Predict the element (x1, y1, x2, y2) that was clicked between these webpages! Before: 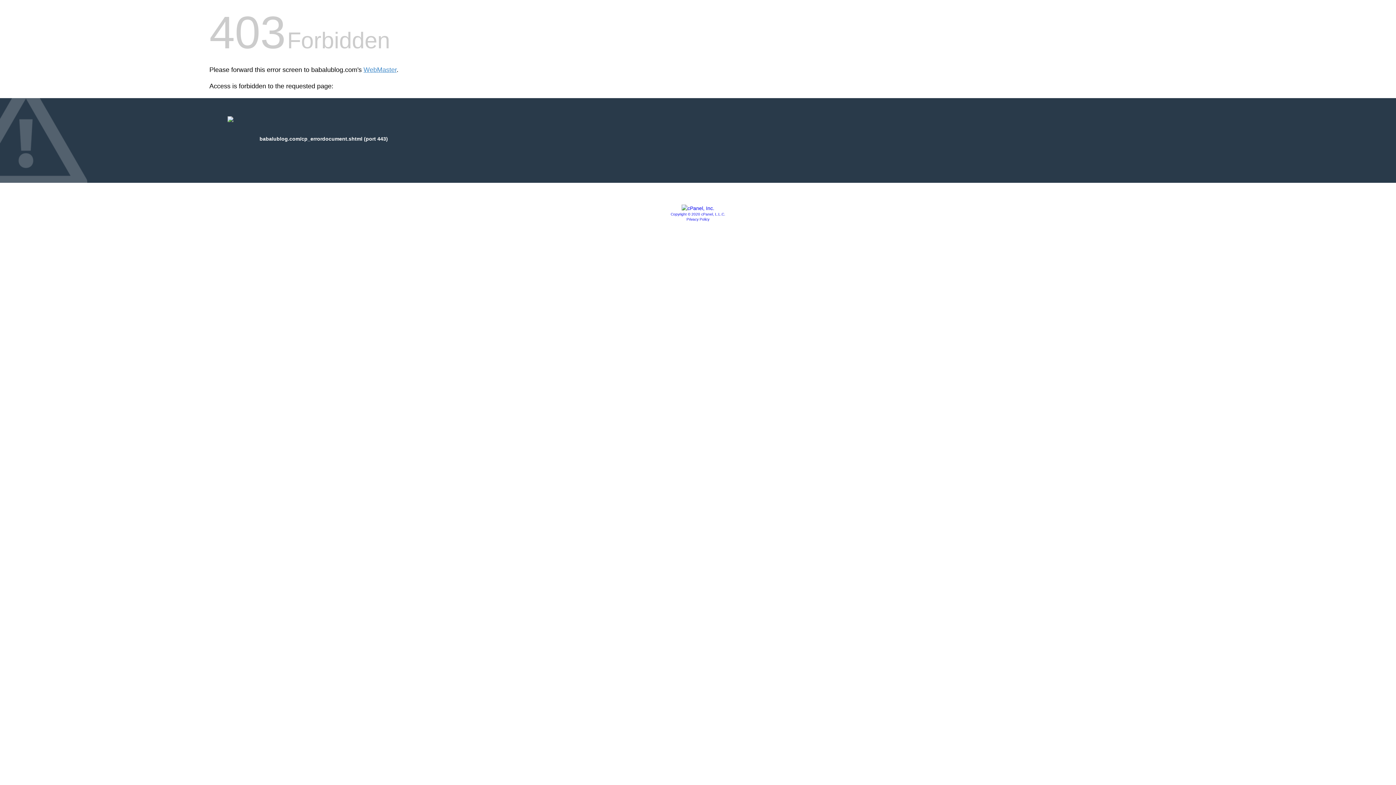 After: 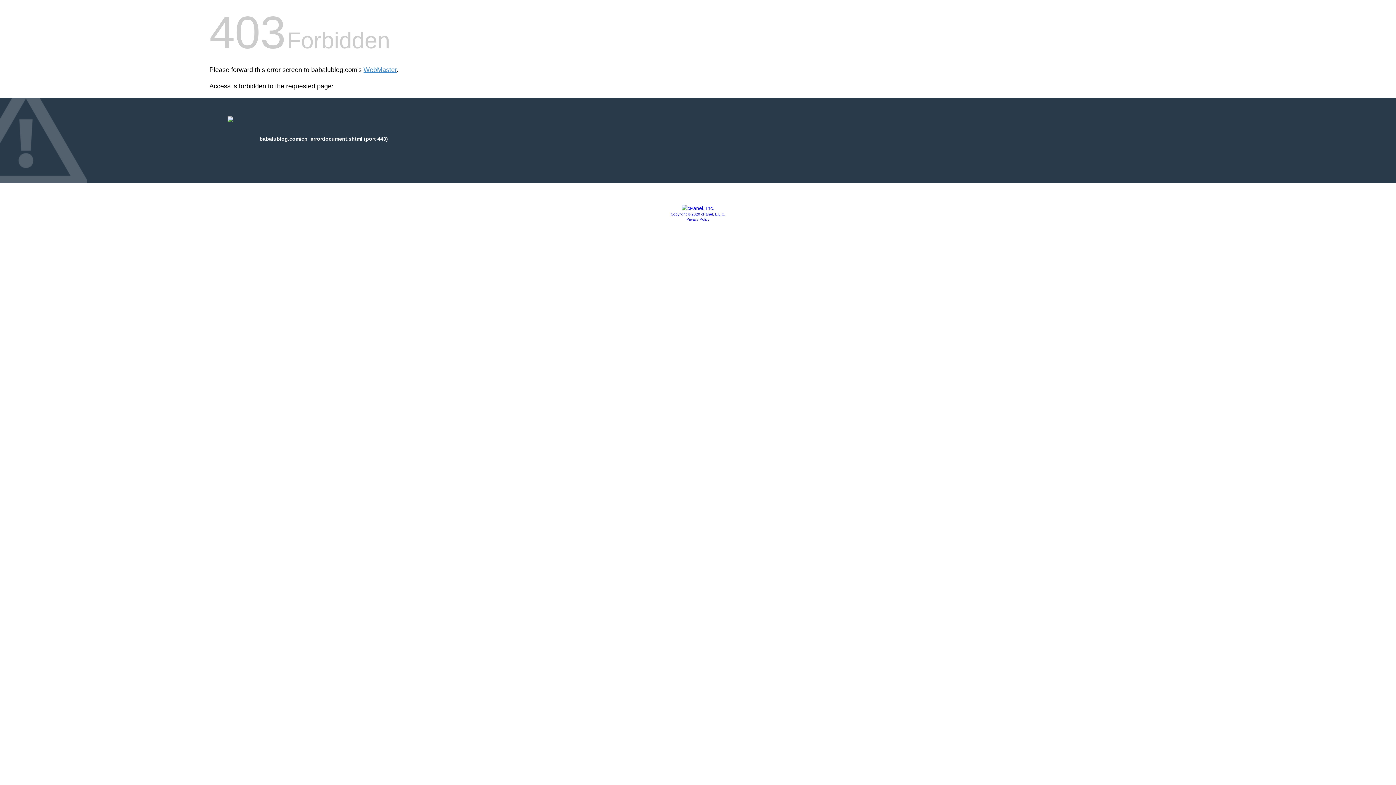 Action: bbox: (670, 212, 725, 216) label: Copyright © 2020 cPanel, L.L.C.